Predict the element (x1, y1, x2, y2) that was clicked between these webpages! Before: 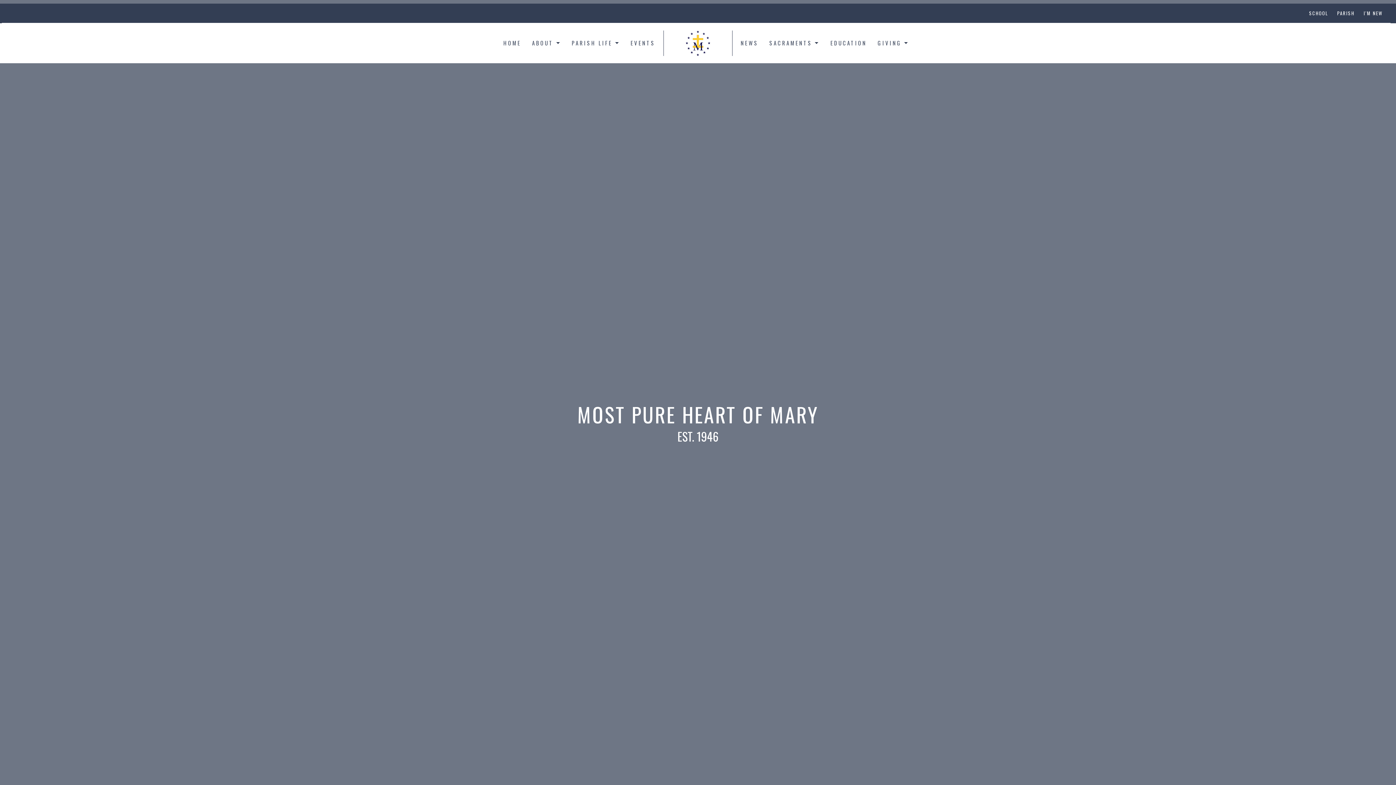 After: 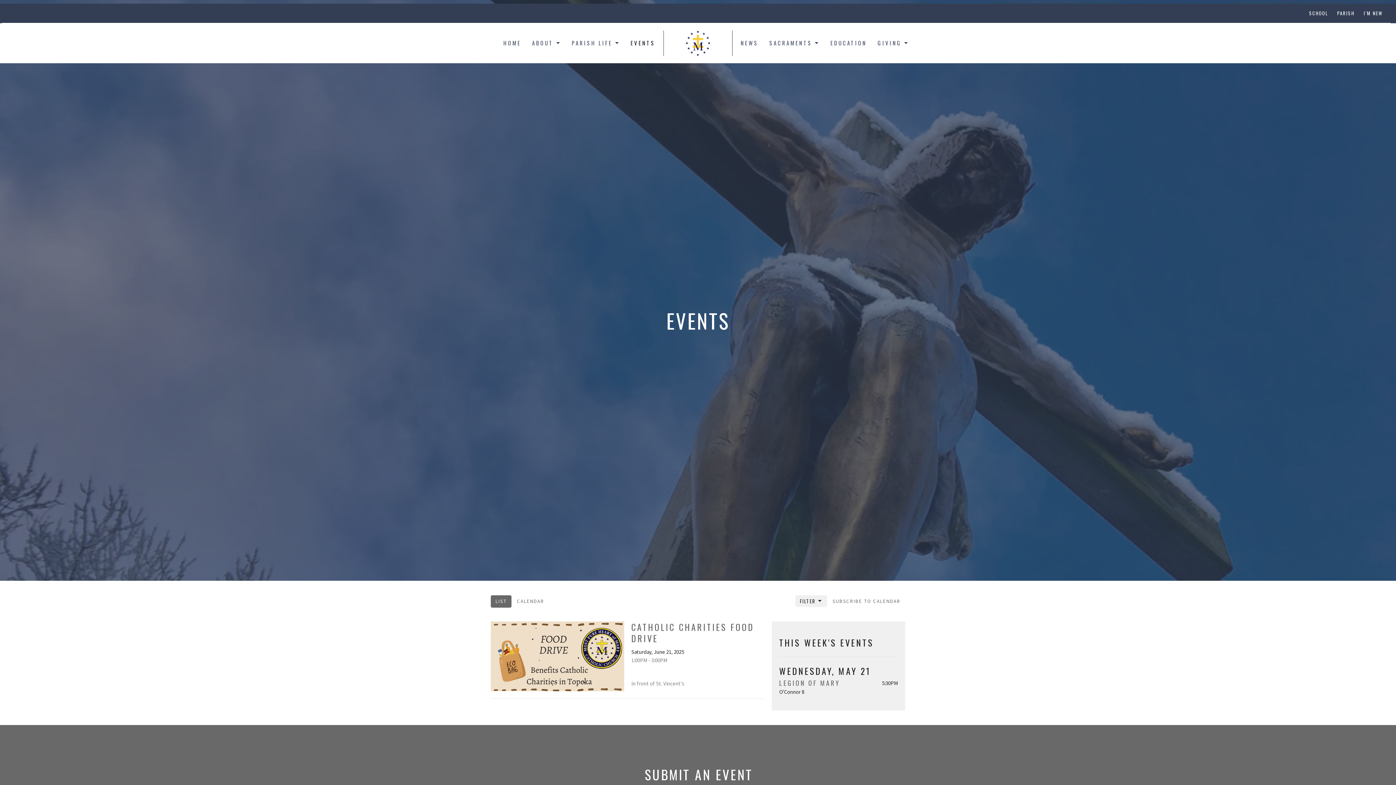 Action: bbox: (630, 37, 655, 49) label: EVENTS